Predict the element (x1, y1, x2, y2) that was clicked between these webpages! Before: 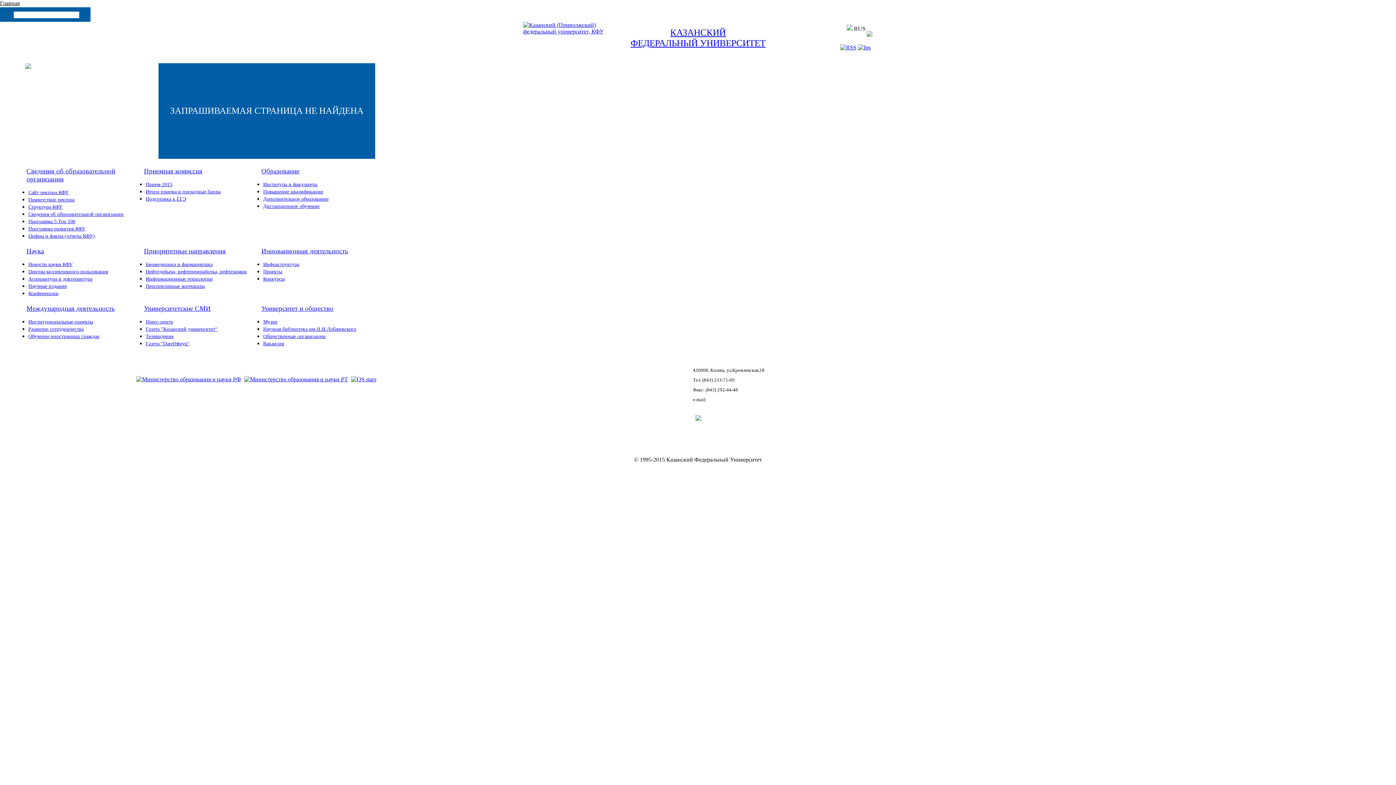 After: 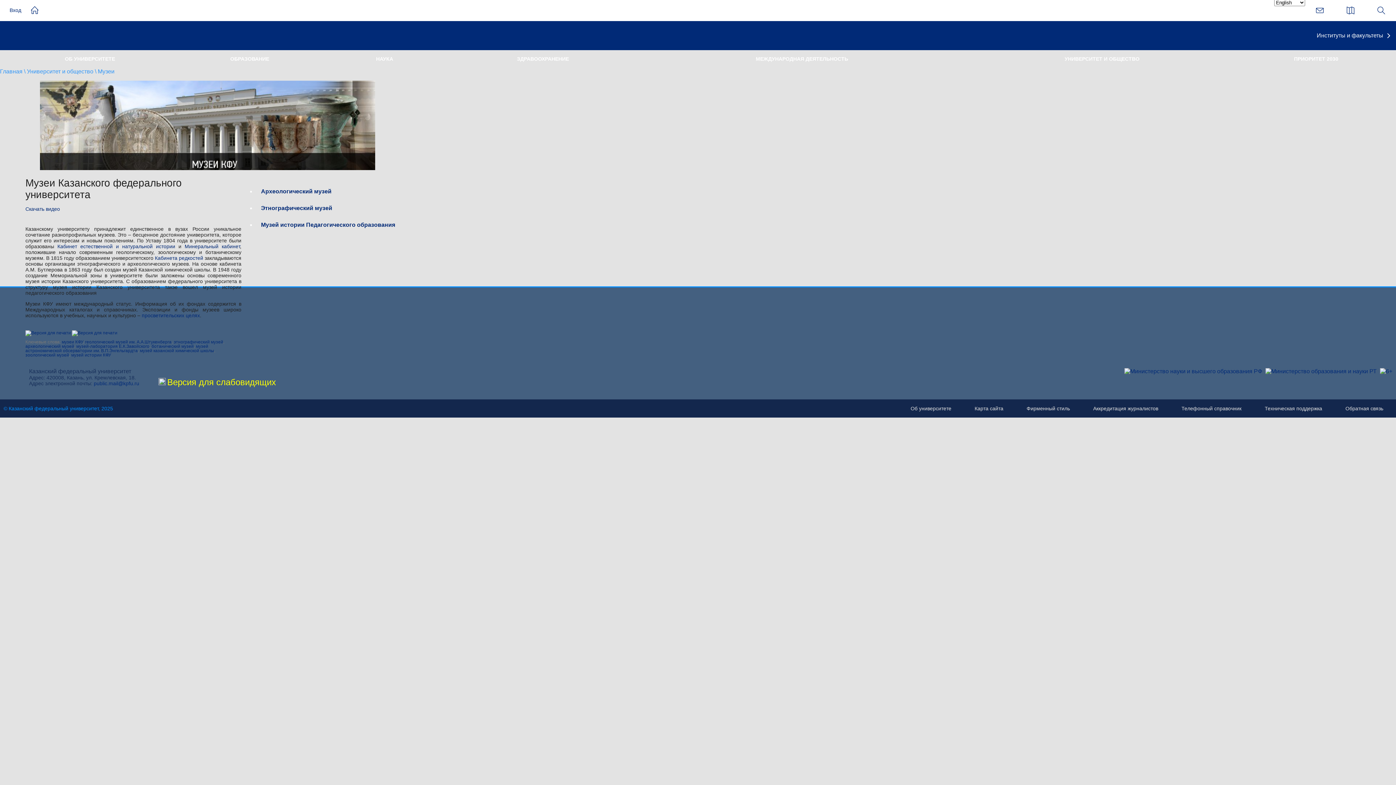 Action: bbox: (263, 319, 277, 324) label: Музеи